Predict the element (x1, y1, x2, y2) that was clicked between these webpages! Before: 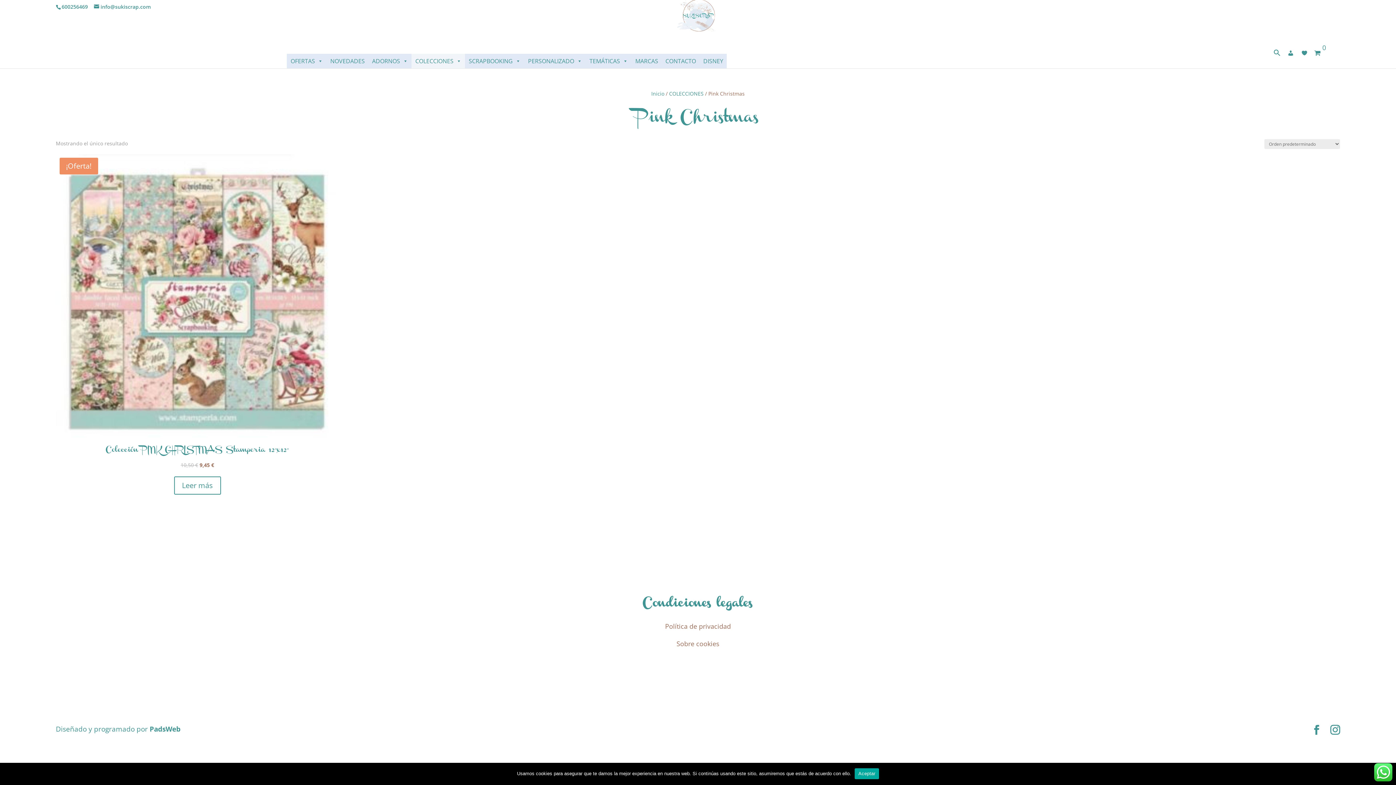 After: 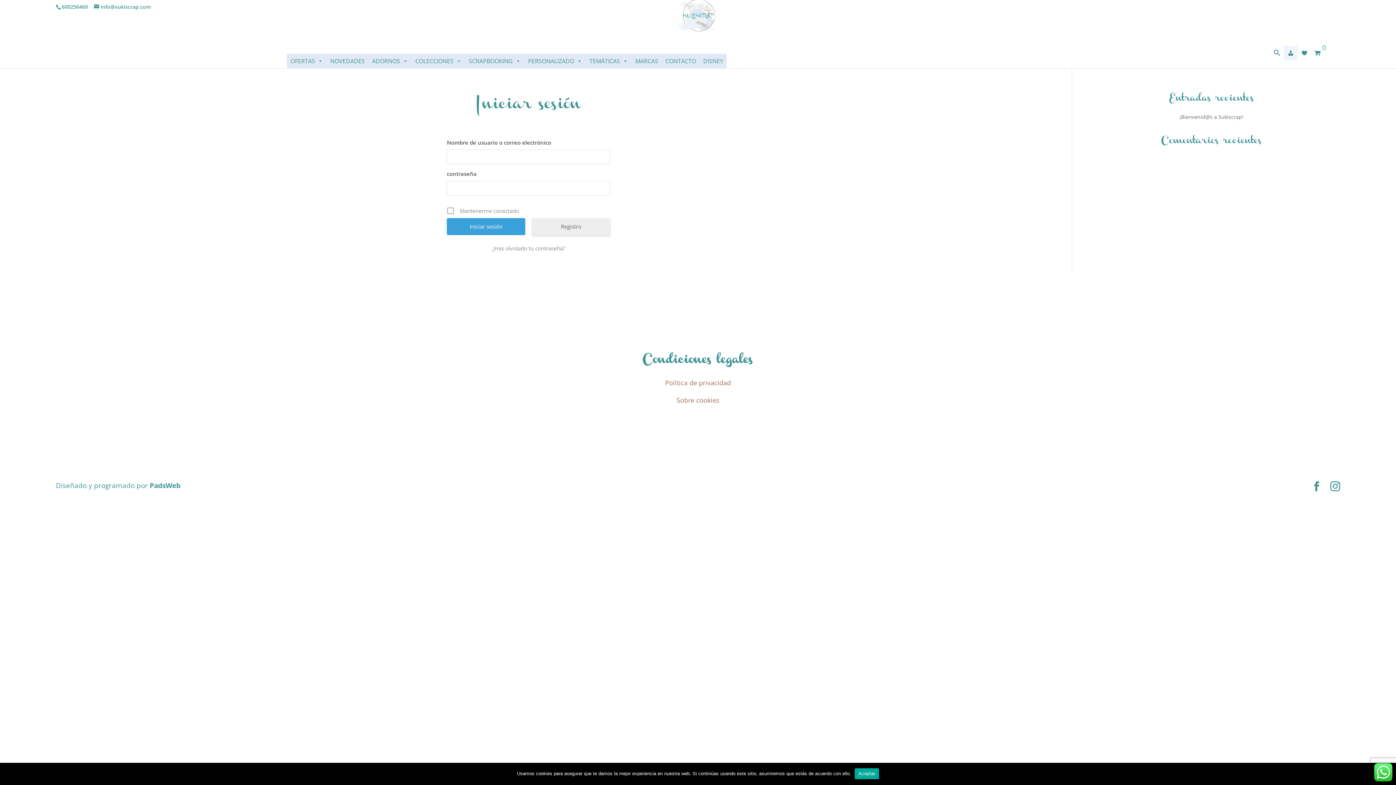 Action: label: Iniciar sesión bbox: (1284, 45, 1297, 60)